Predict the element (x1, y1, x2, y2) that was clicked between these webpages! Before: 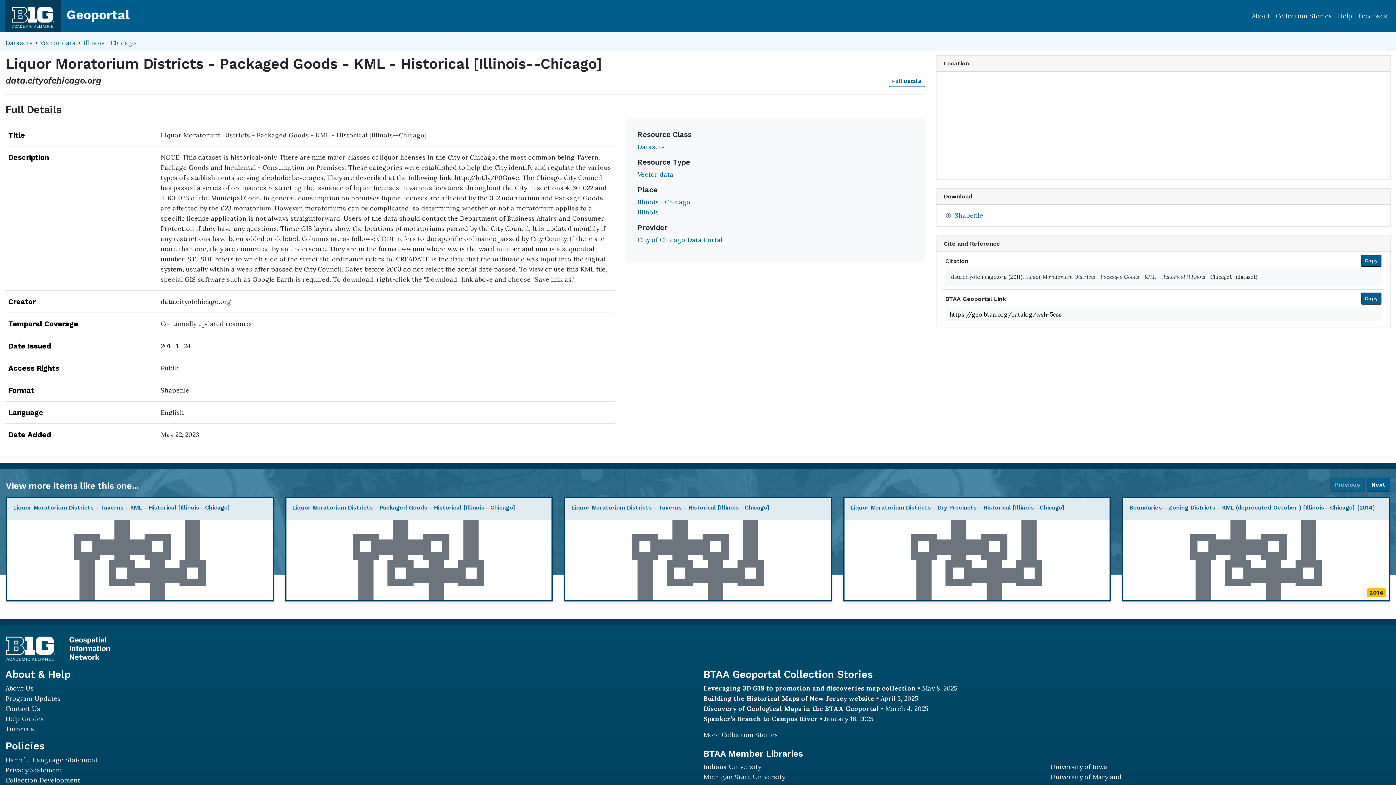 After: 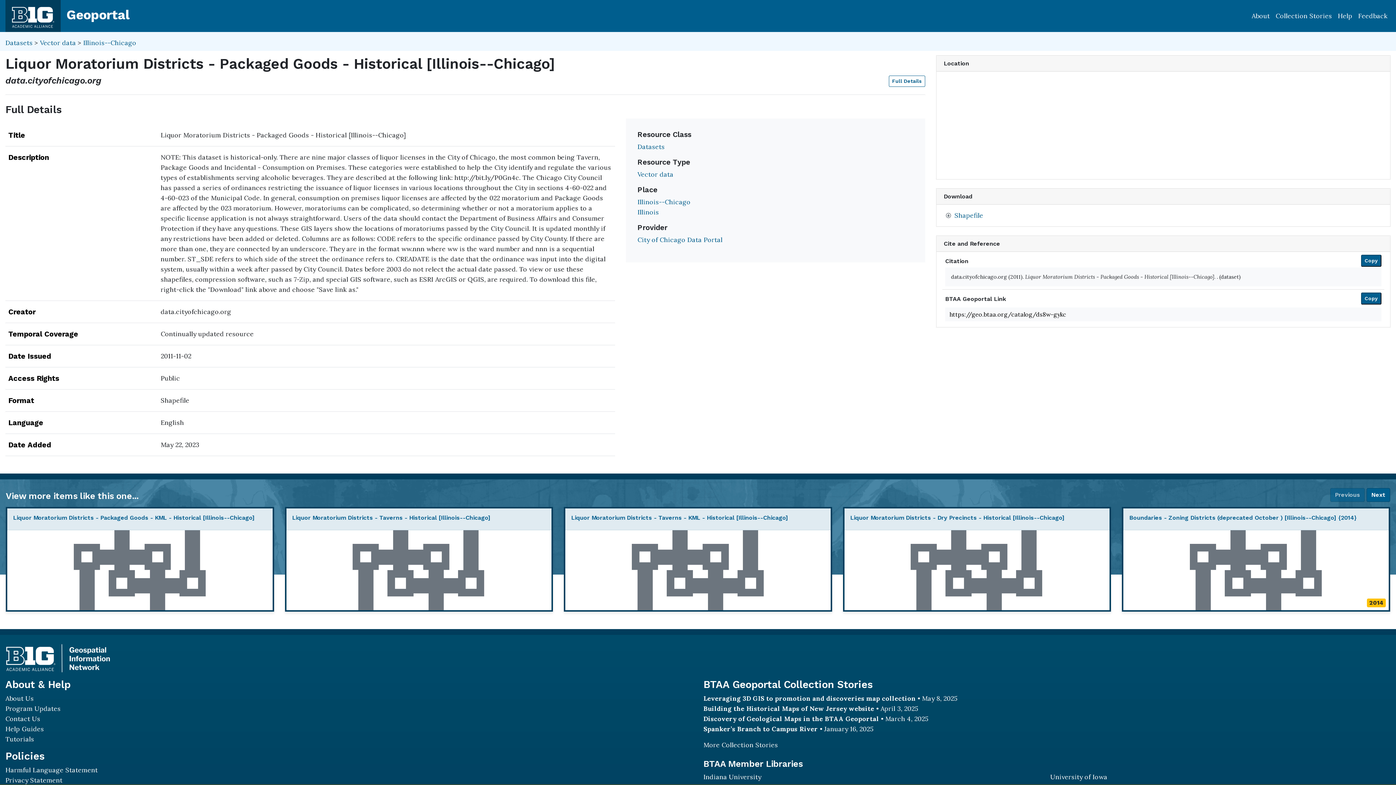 Action: bbox: (284, 497, 553, 601) label: Liquor Moratorium Districts - Packaged Goods - Historical [Illinois--Chicago]